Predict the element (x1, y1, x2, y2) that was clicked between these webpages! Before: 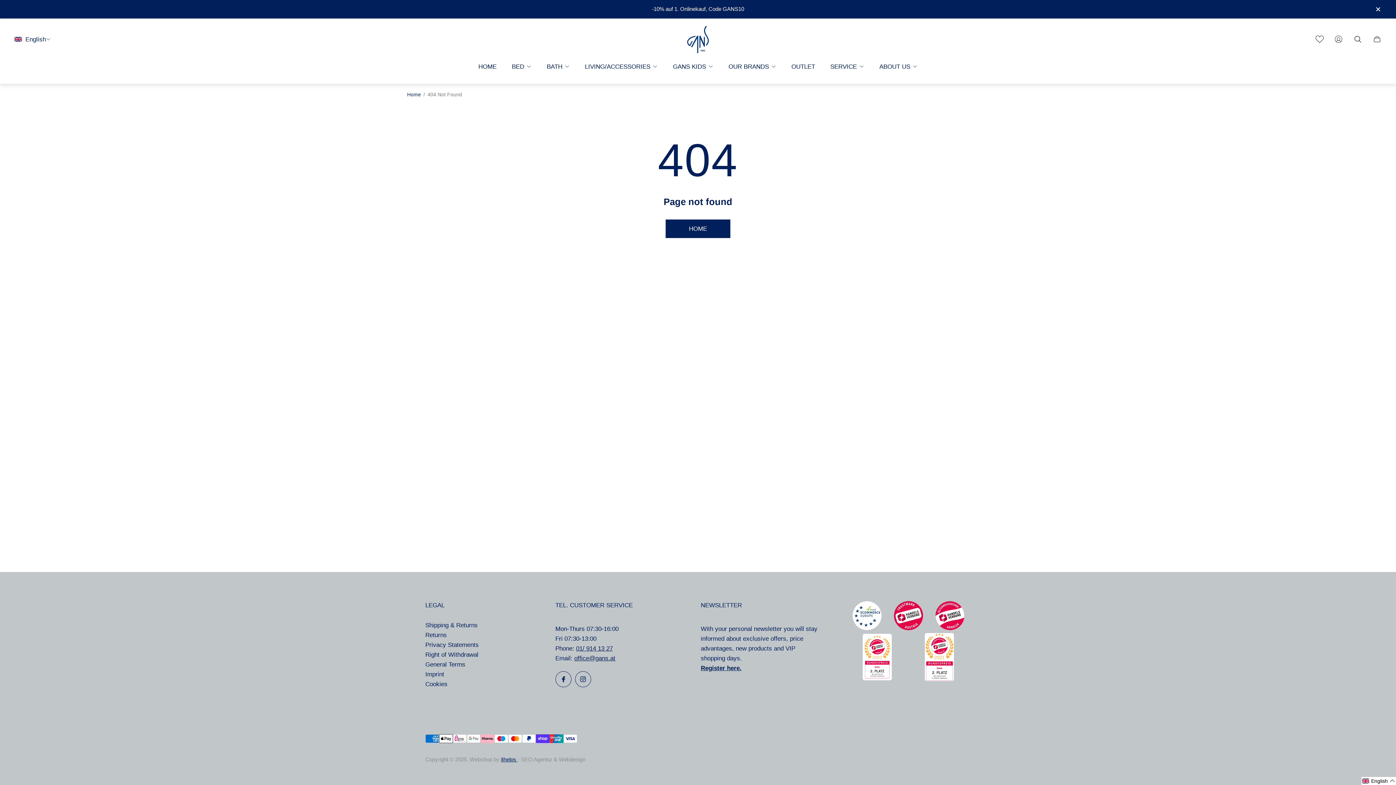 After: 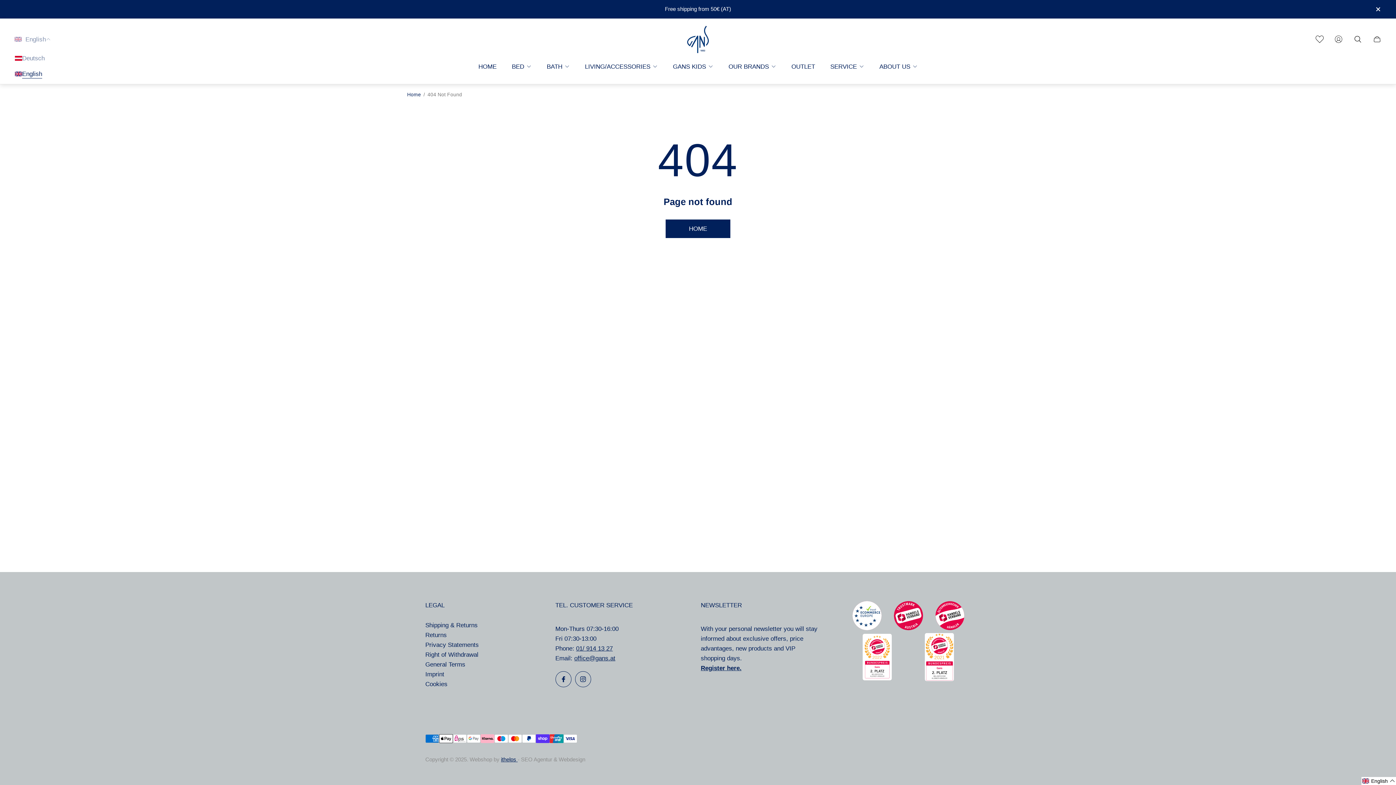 Action: bbox: (14, 35, 51, 43) label: English